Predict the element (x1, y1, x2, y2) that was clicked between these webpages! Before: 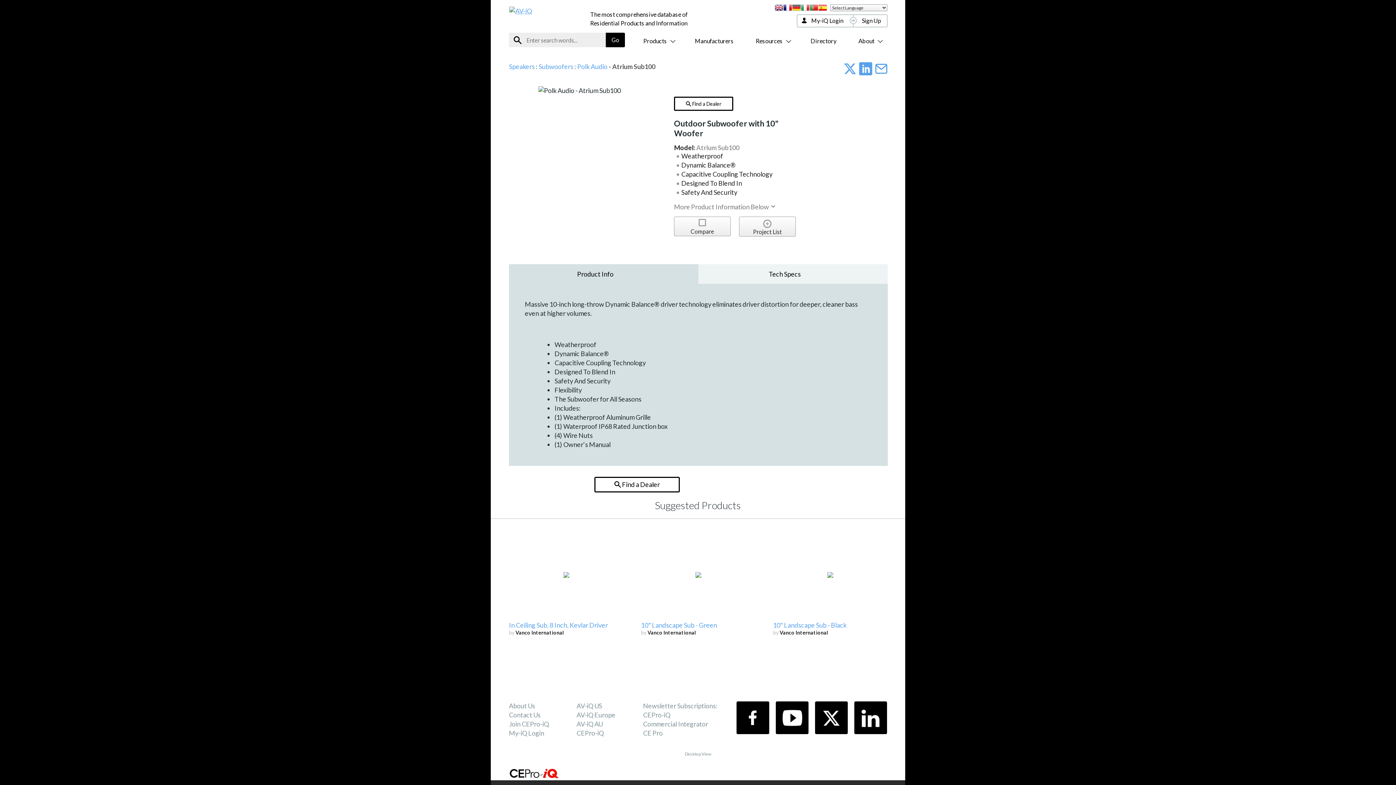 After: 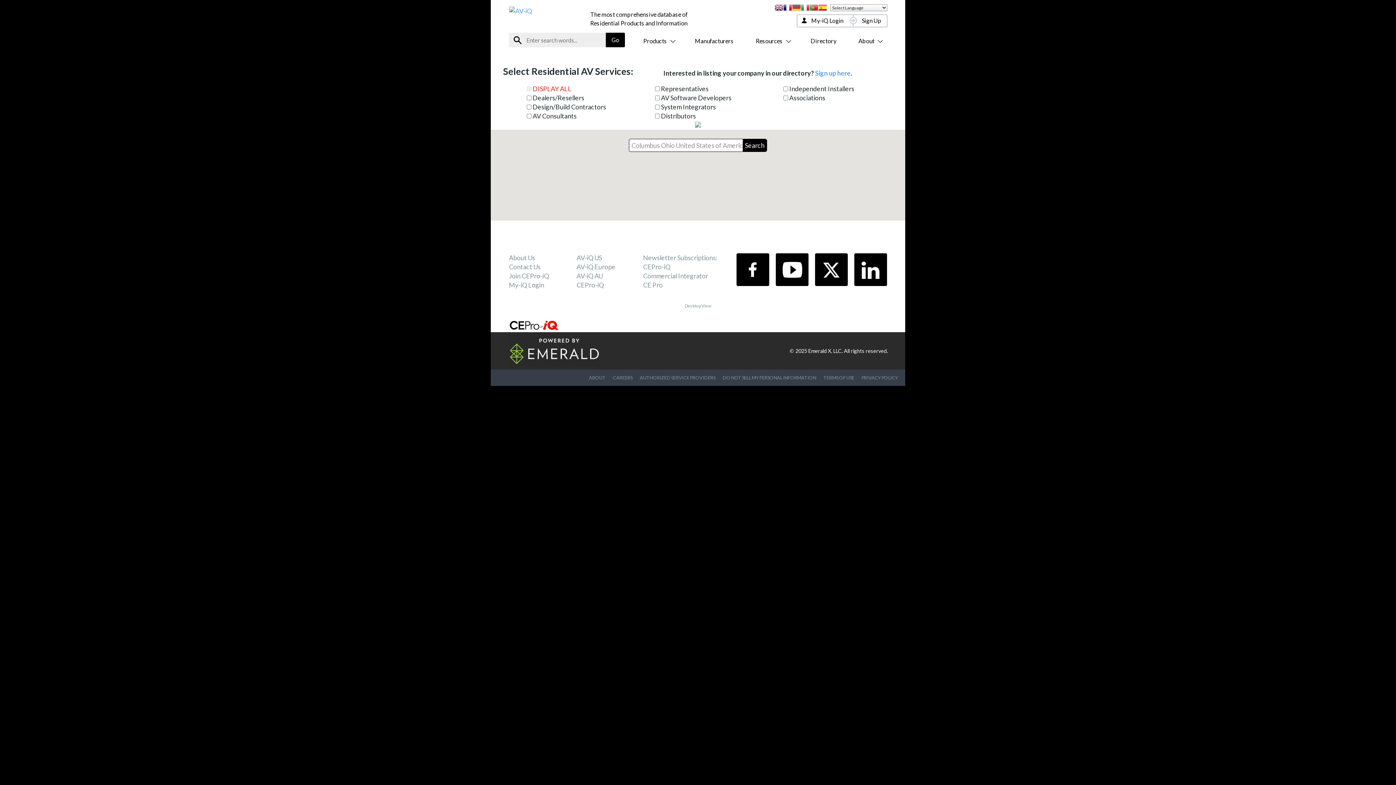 Action: label: Directory bbox: (810, 37, 836, 44)